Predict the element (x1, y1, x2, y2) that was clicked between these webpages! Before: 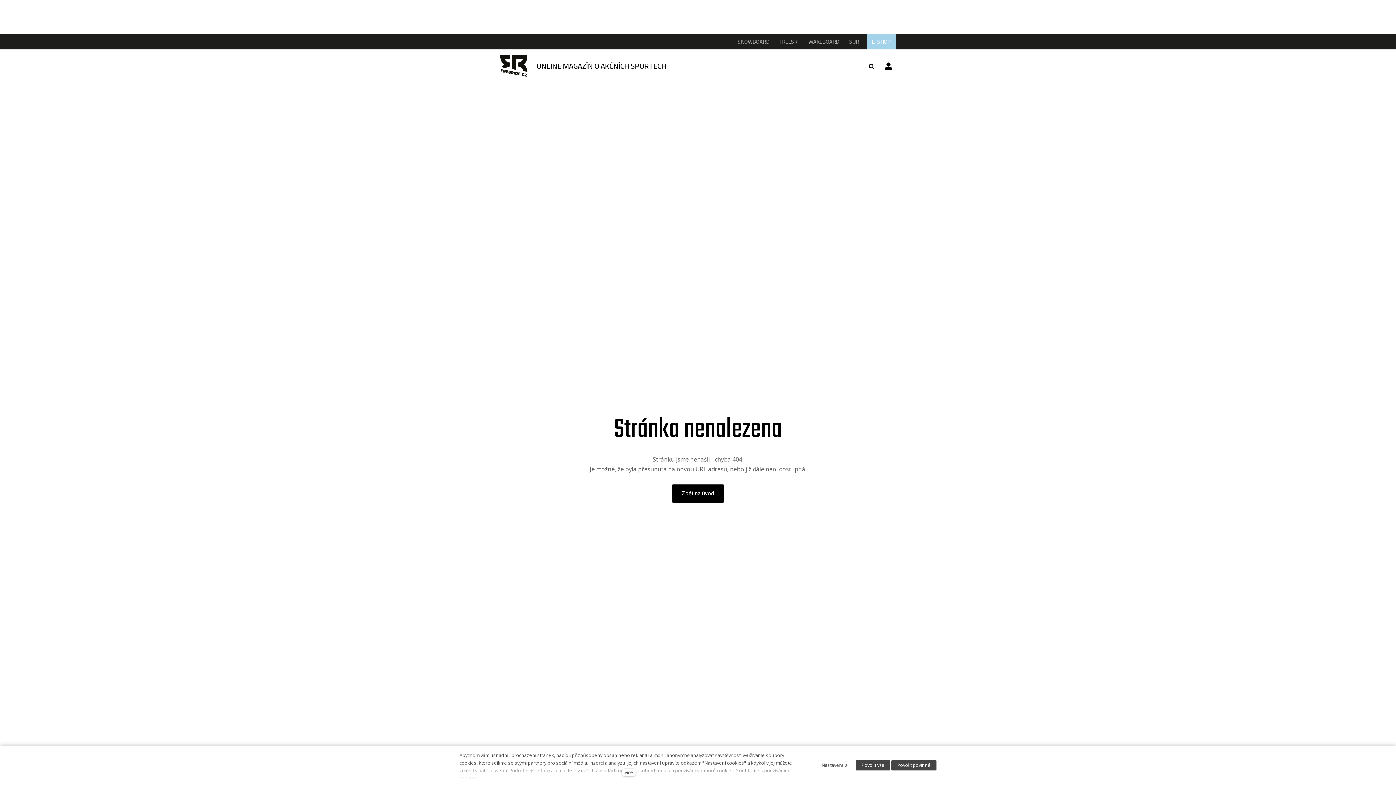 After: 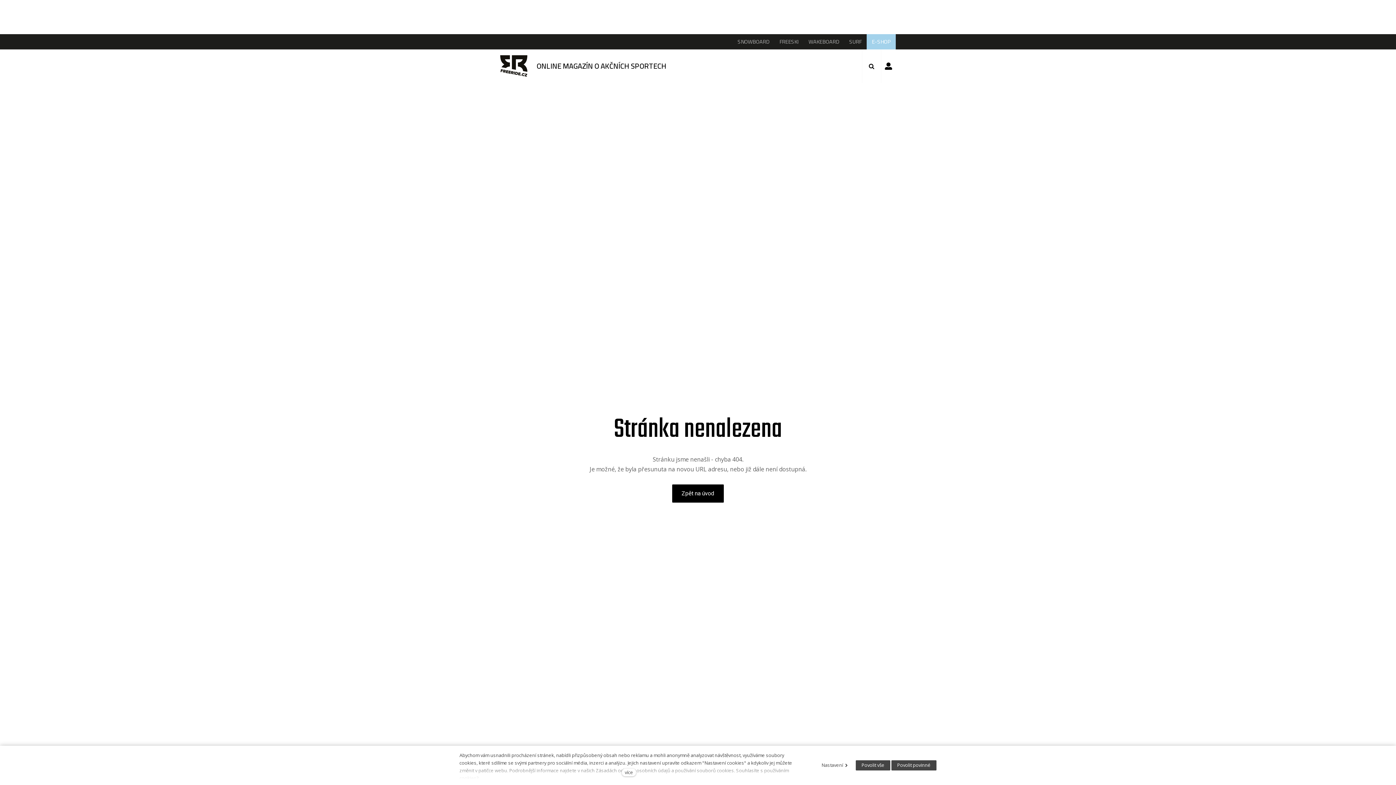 Action: label: SURF bbox: (844, 34, 866, 49)